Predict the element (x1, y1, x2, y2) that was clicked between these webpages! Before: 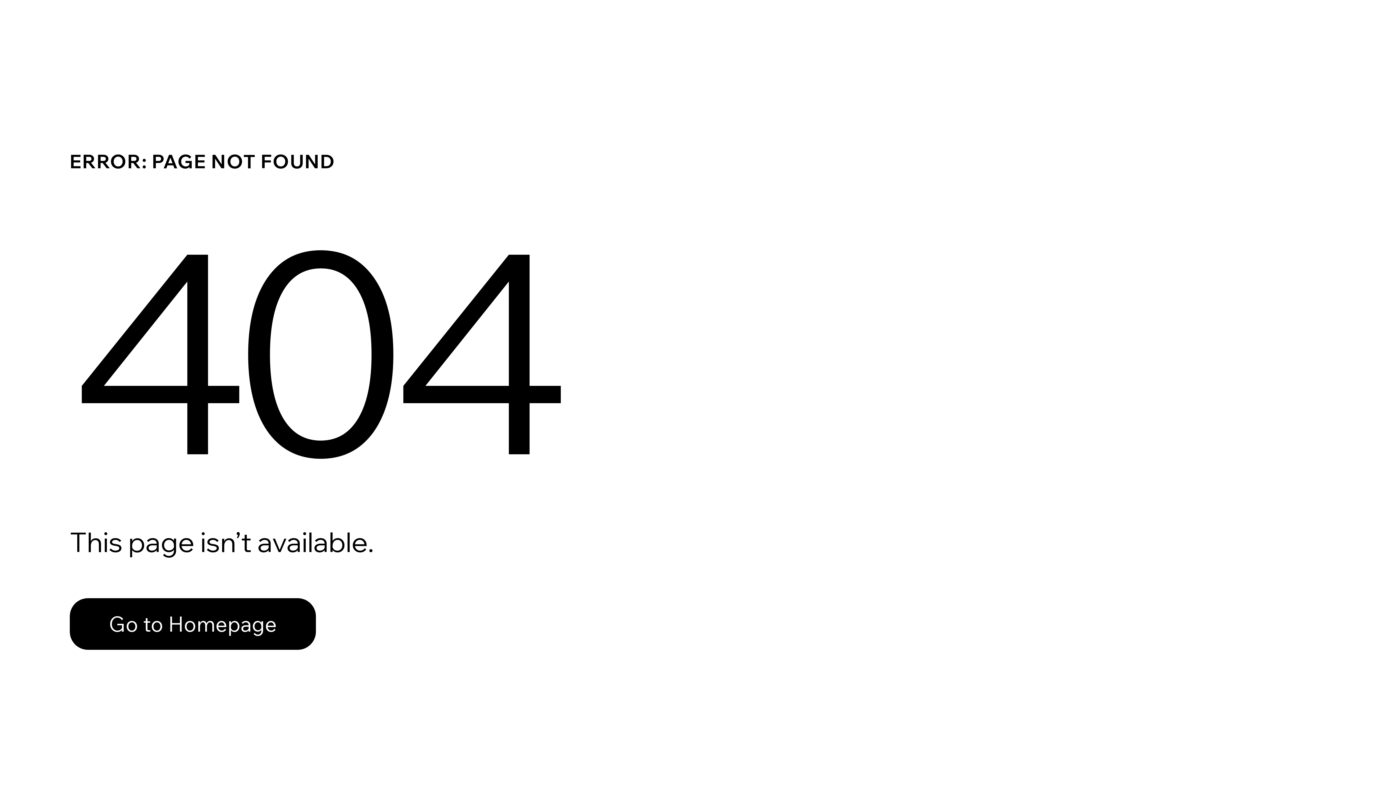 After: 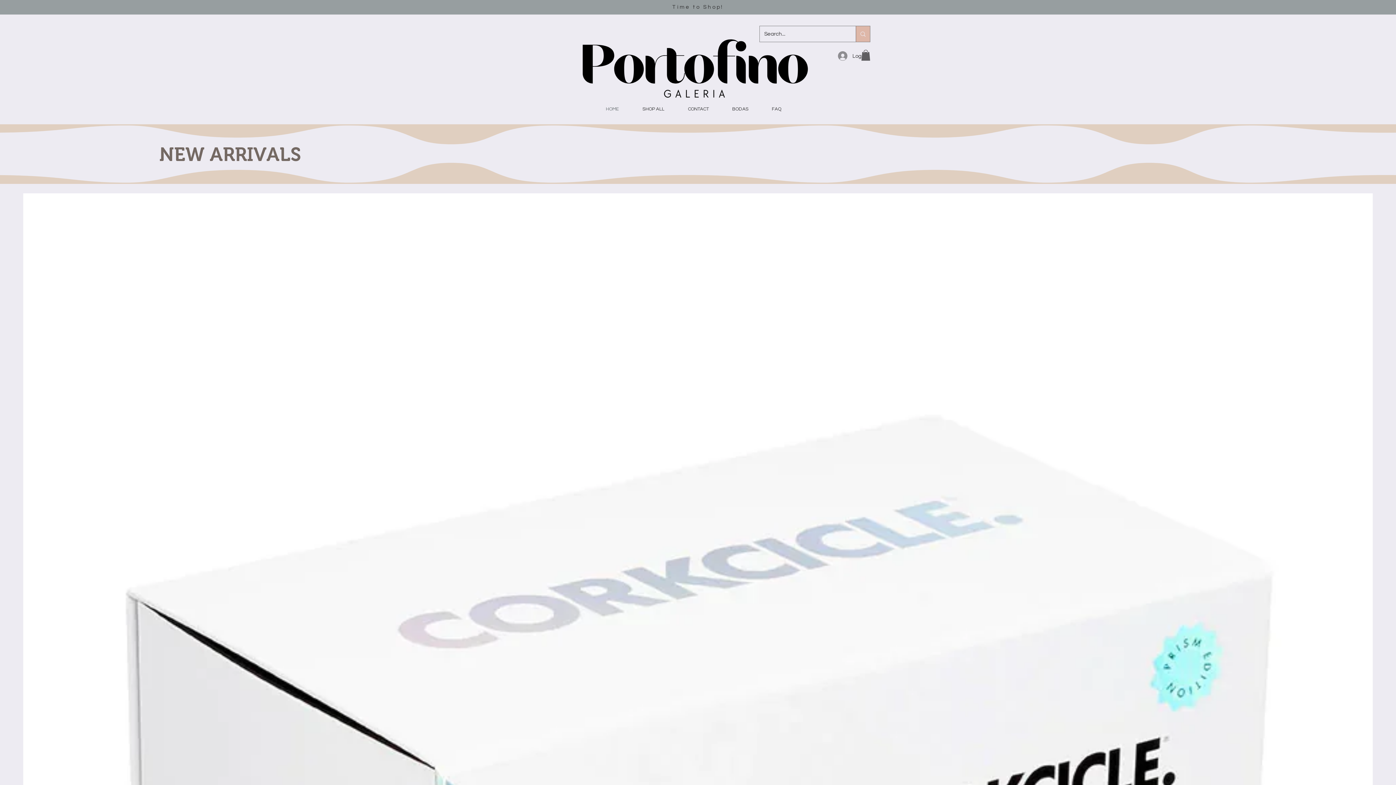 Action: bbox: (69, 598, 316, 650) label: Go to Homepage